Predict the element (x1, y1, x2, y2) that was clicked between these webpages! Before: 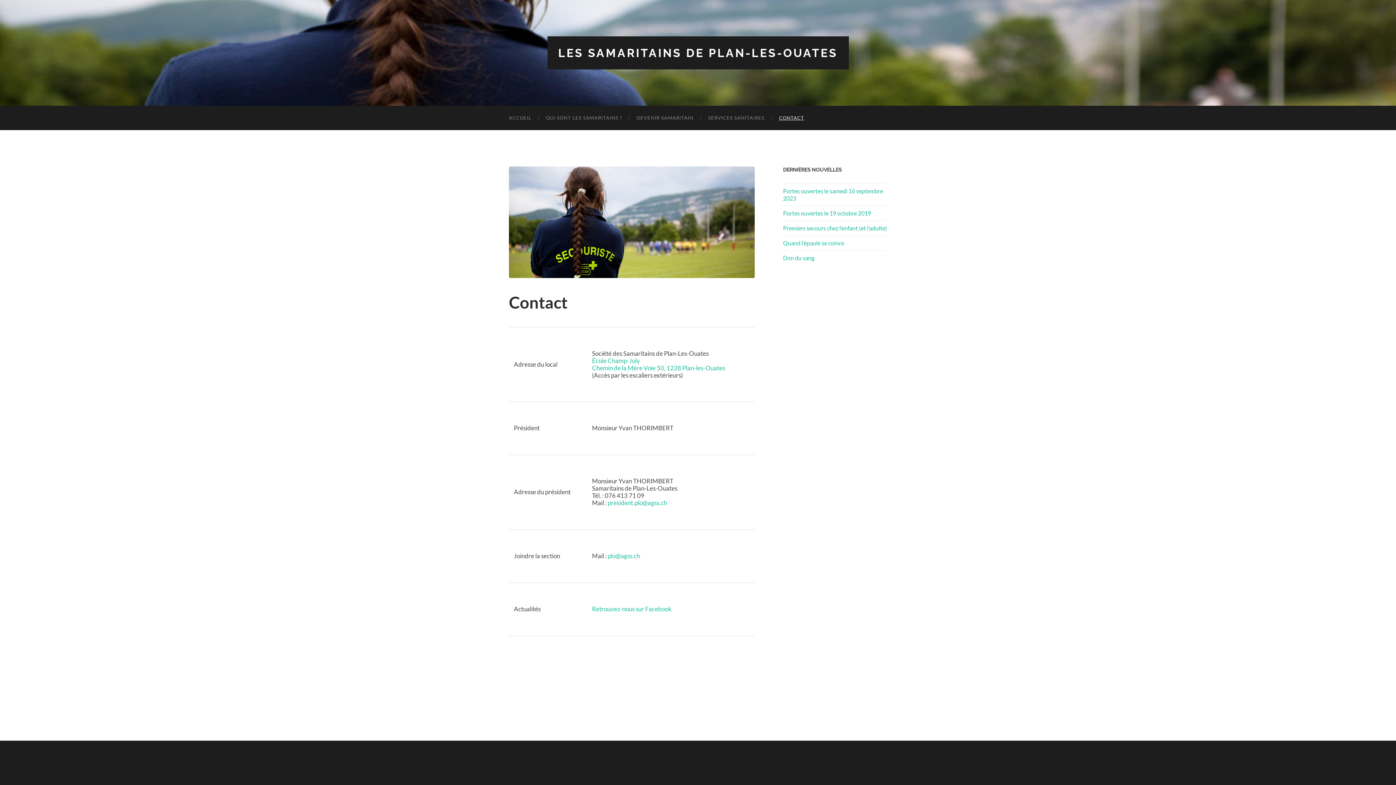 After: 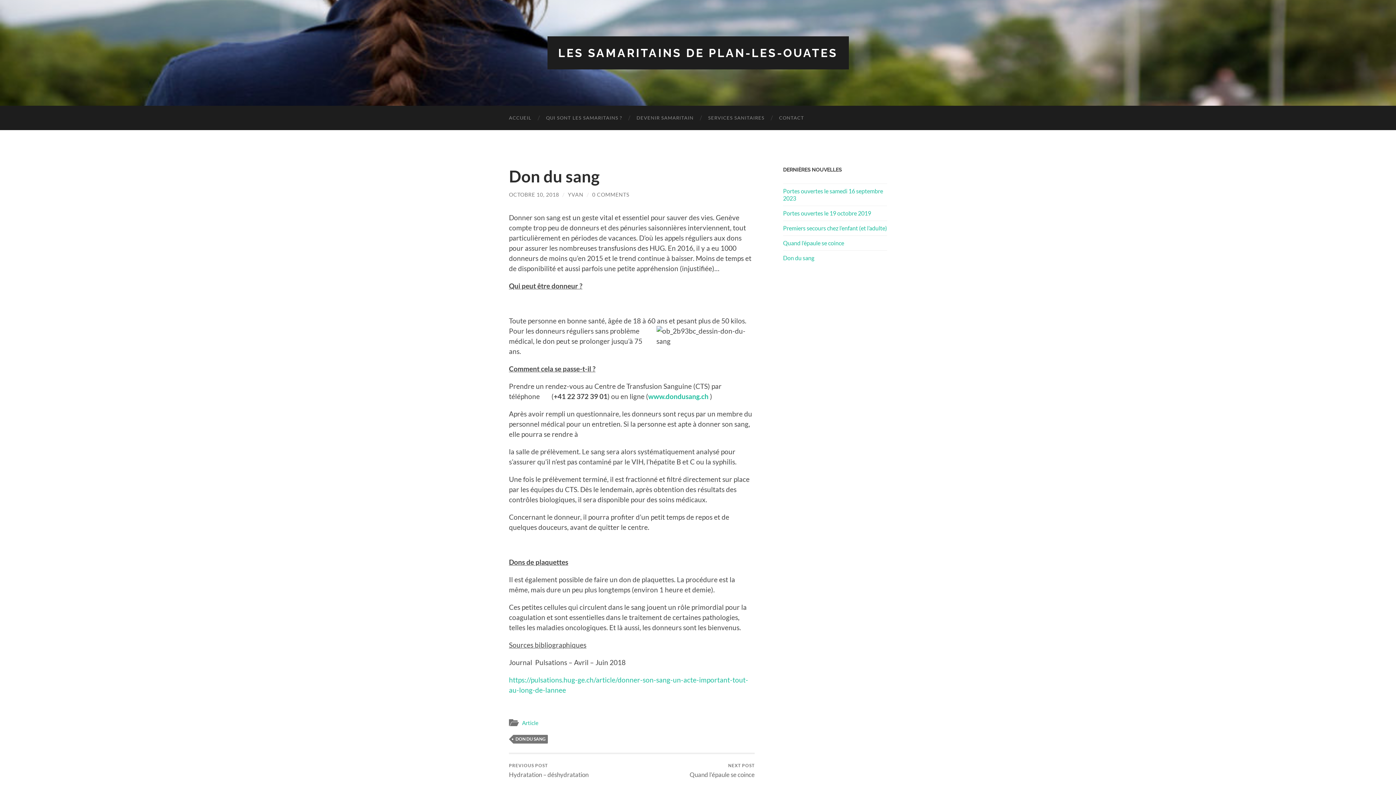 Action: bbox: (783, 254, 814, 261) label: Don du sang